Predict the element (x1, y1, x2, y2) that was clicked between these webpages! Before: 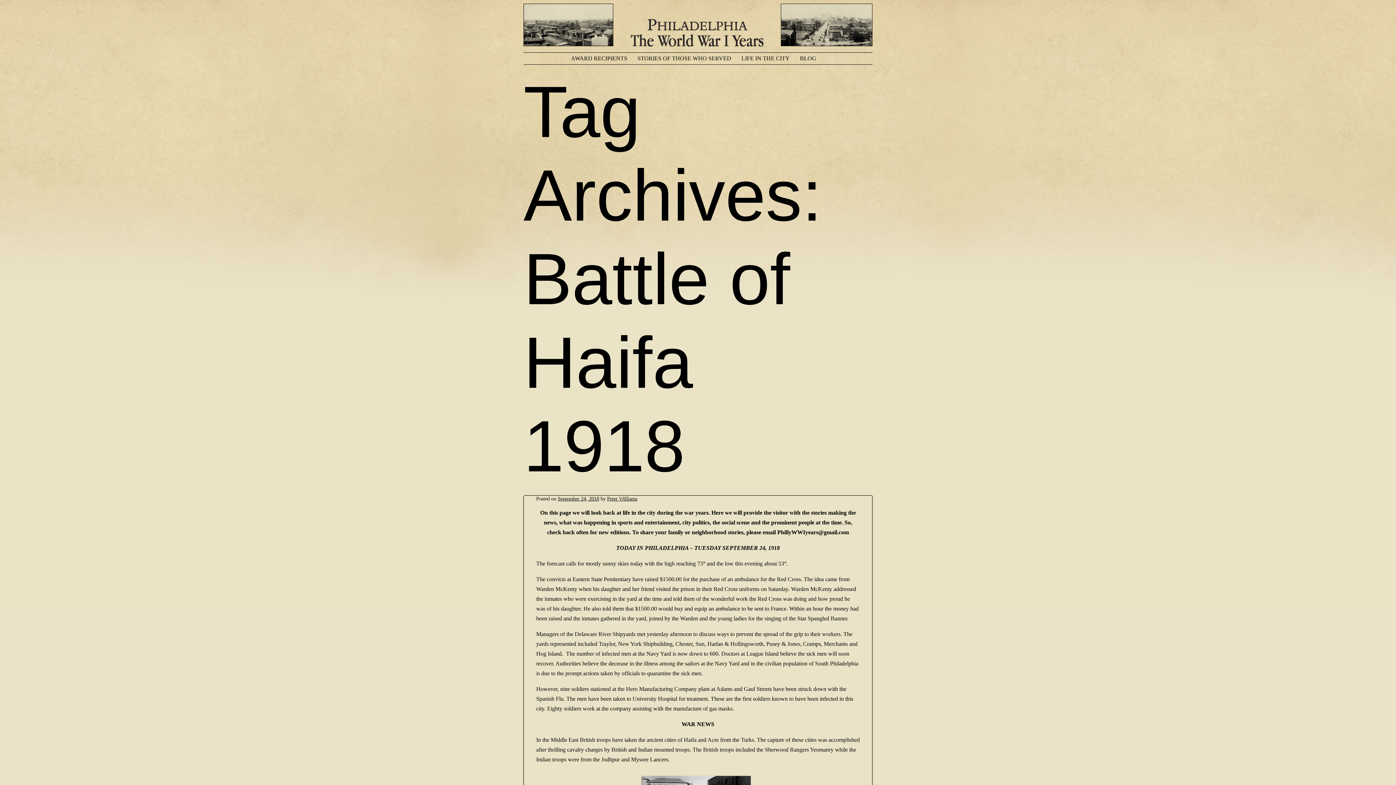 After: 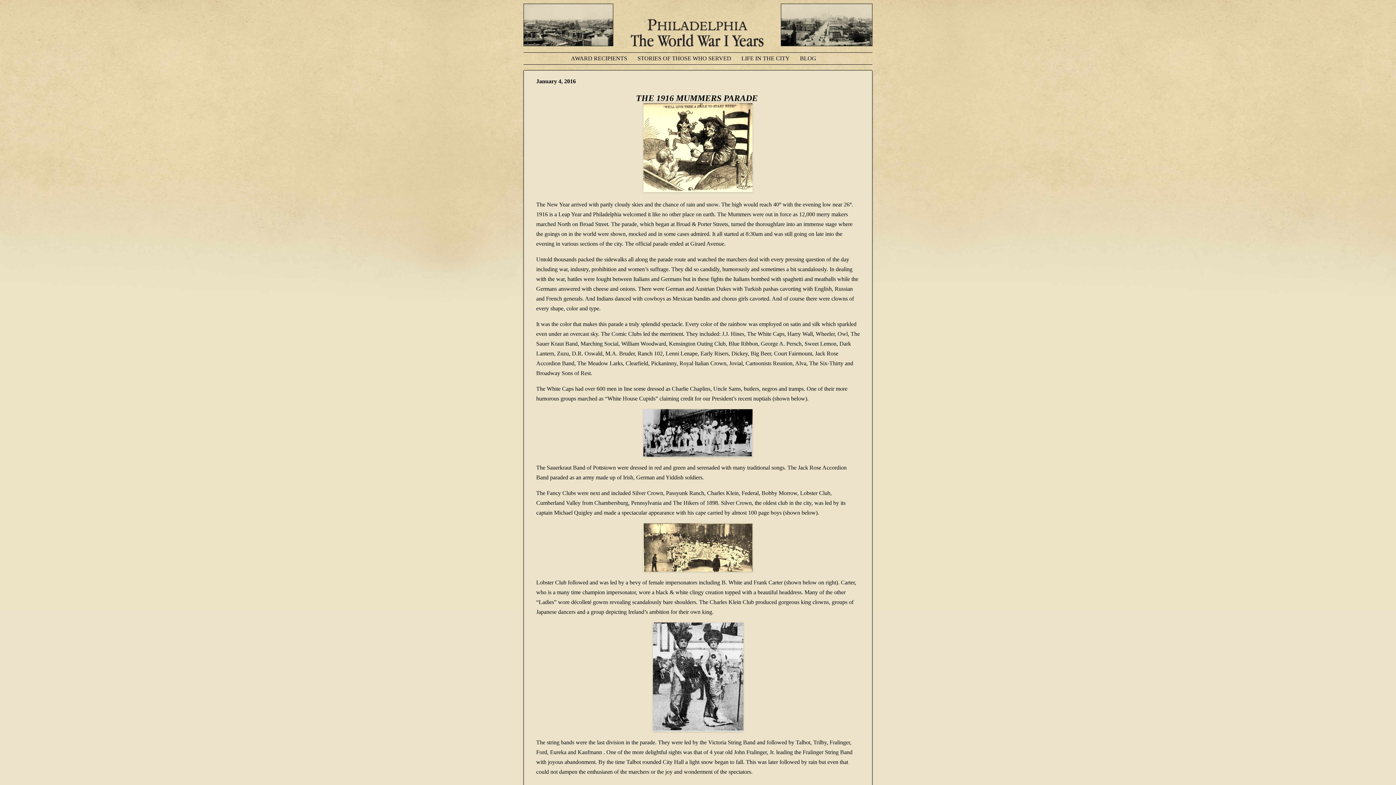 Action: label: BLOG bbox: (800, 52, 825, 64)